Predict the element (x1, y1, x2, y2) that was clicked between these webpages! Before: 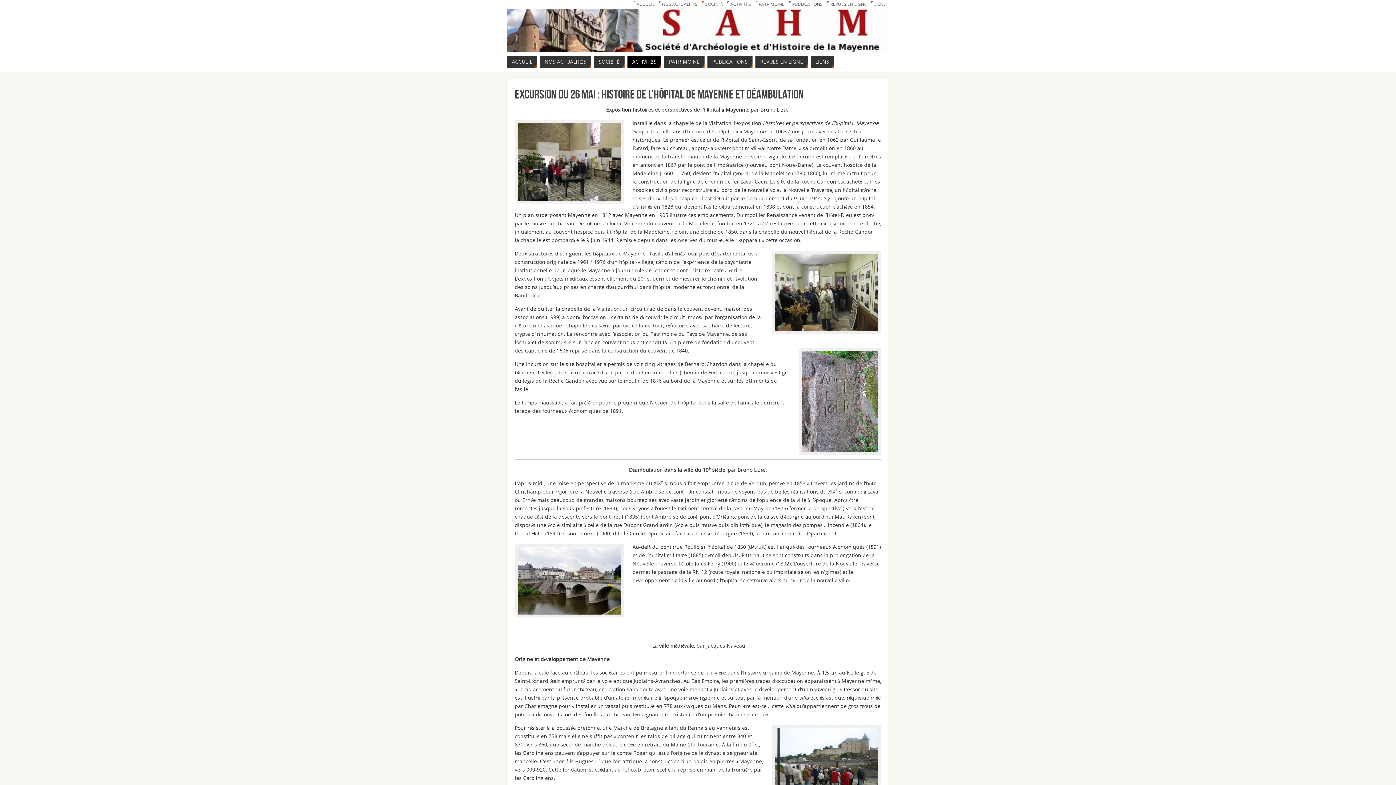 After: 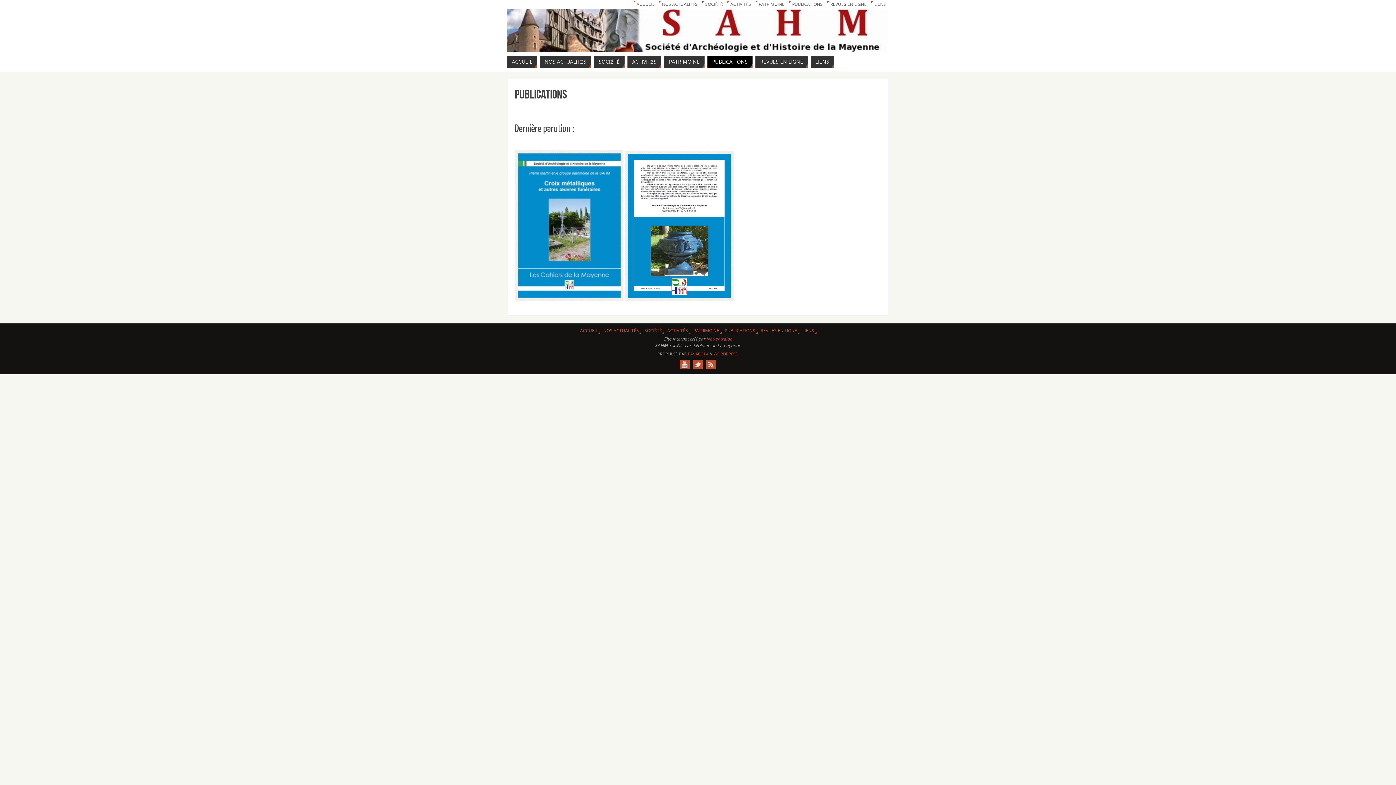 Action: bbox: (707, 56, 752, 67) label: PUBLICATIONS